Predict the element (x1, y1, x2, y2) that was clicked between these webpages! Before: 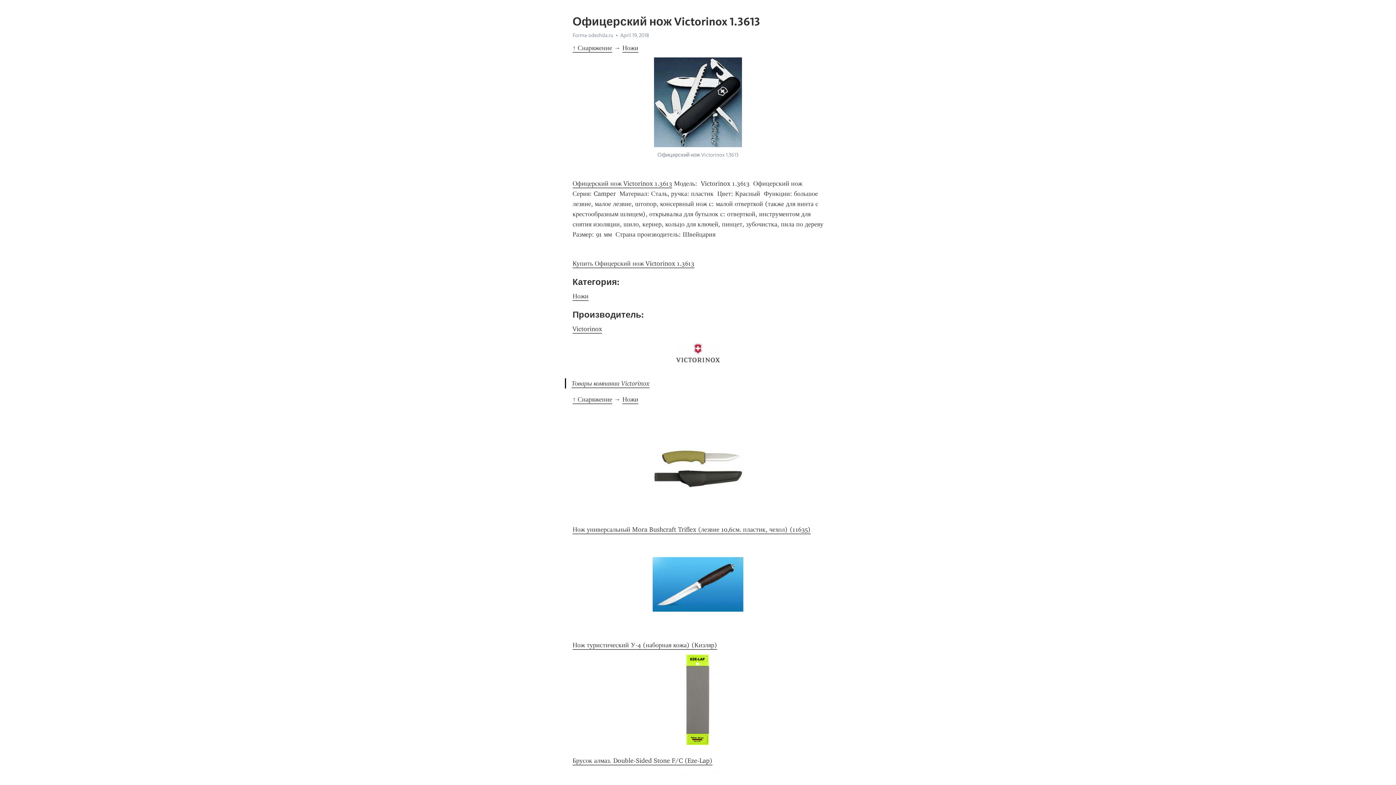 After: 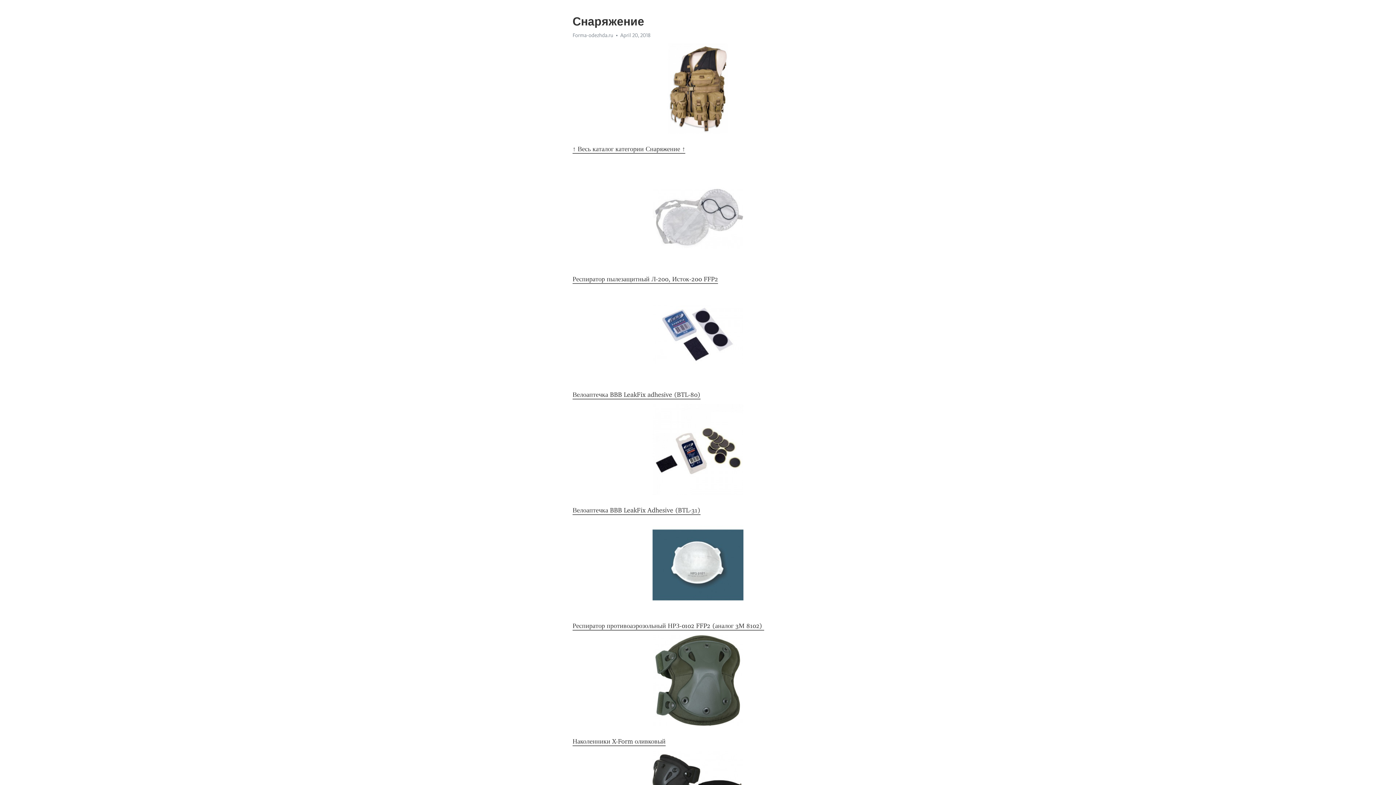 Action: bbox: (572, 44, 612, 52) label: ↑ Снаряжение